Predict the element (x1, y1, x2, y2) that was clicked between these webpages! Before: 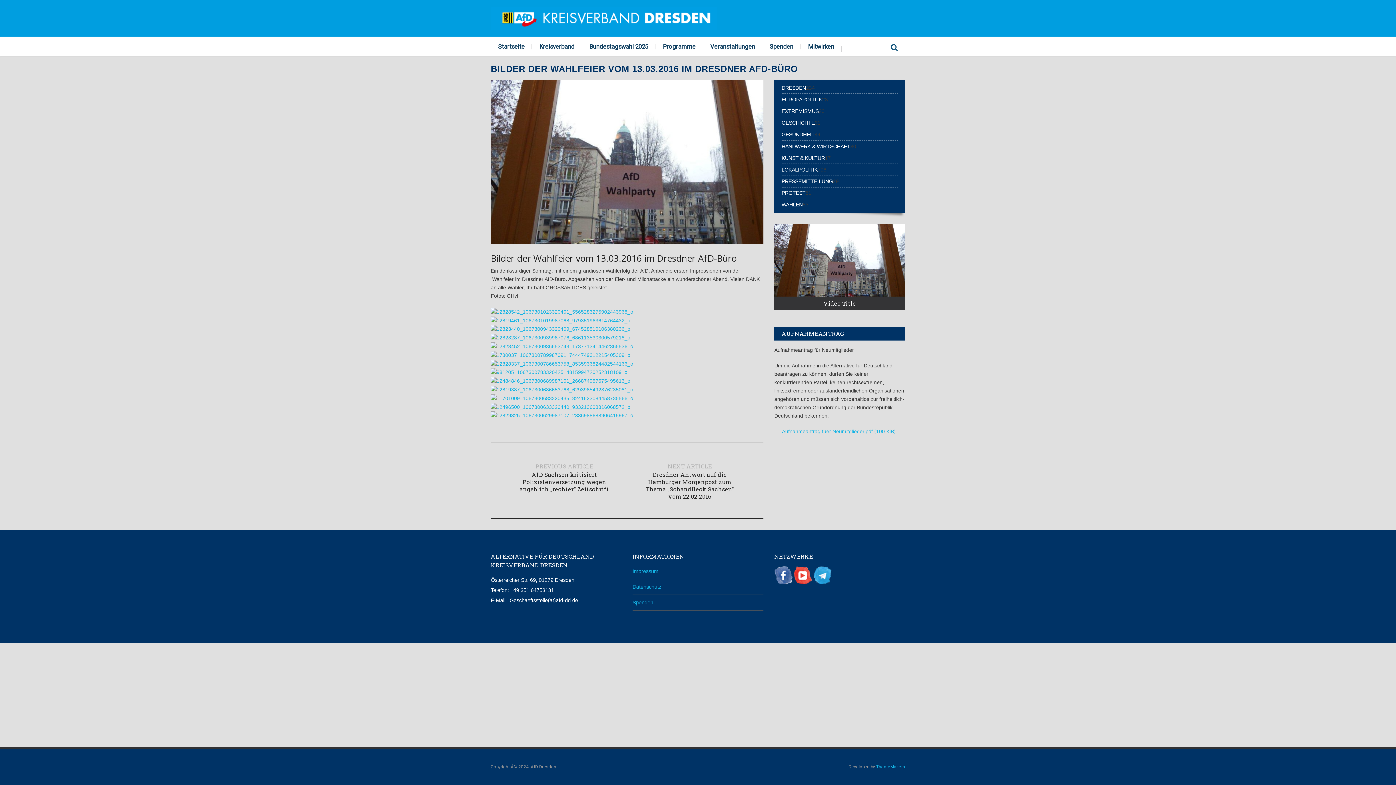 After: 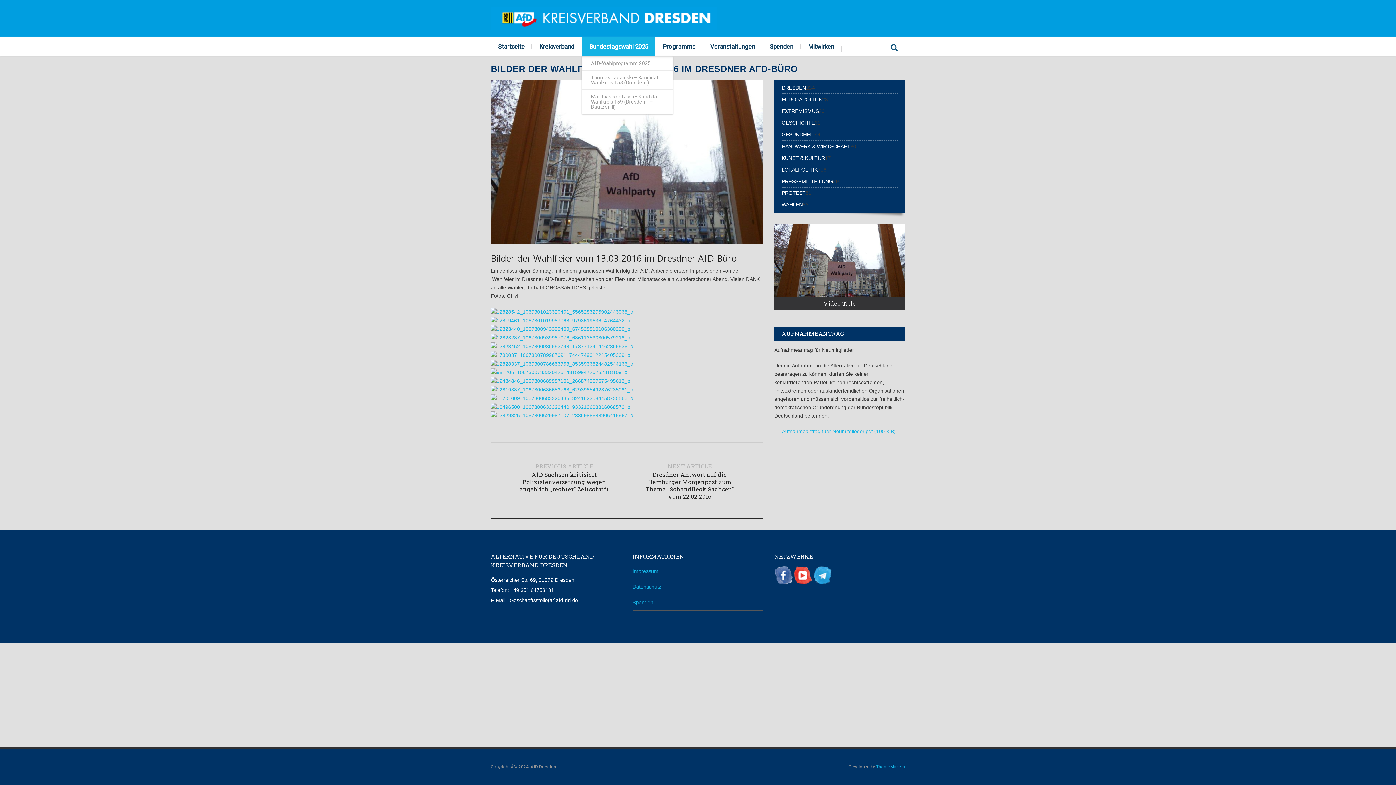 Action: bbox: (582, 37, 655, 56) label: Bundestagswahl 2025